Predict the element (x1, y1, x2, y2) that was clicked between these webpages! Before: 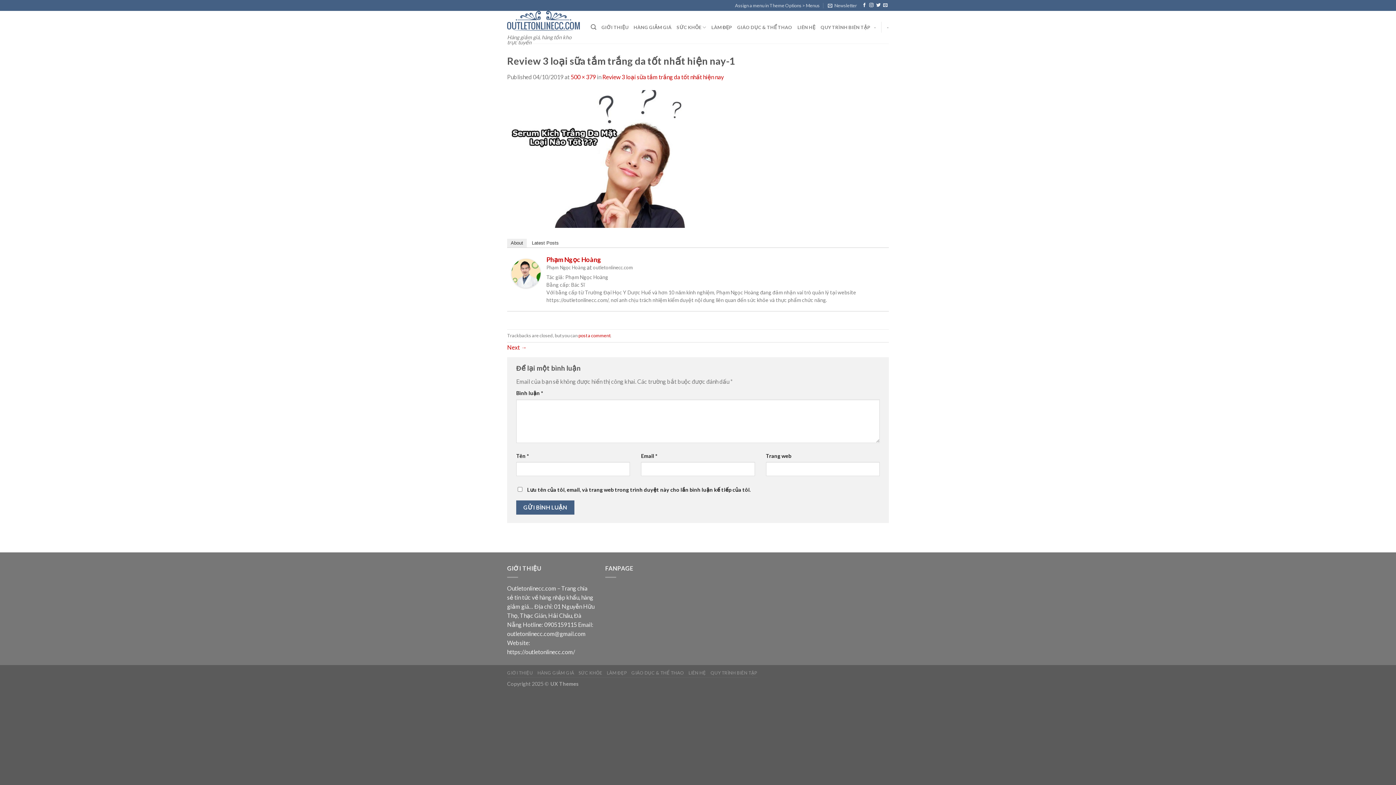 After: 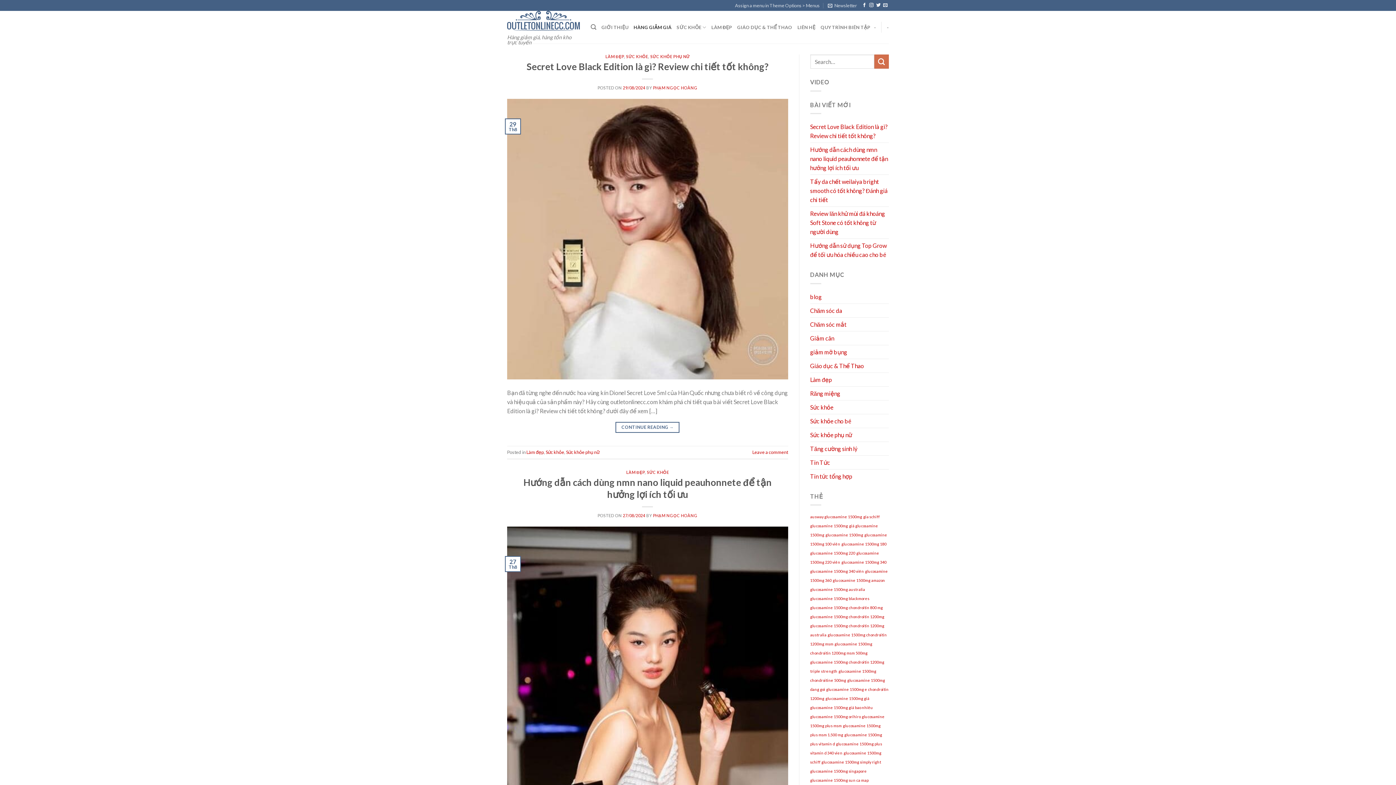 Action: label: HÀNG GIẢM GIÁ bbox: (537, 670, 574, 675)